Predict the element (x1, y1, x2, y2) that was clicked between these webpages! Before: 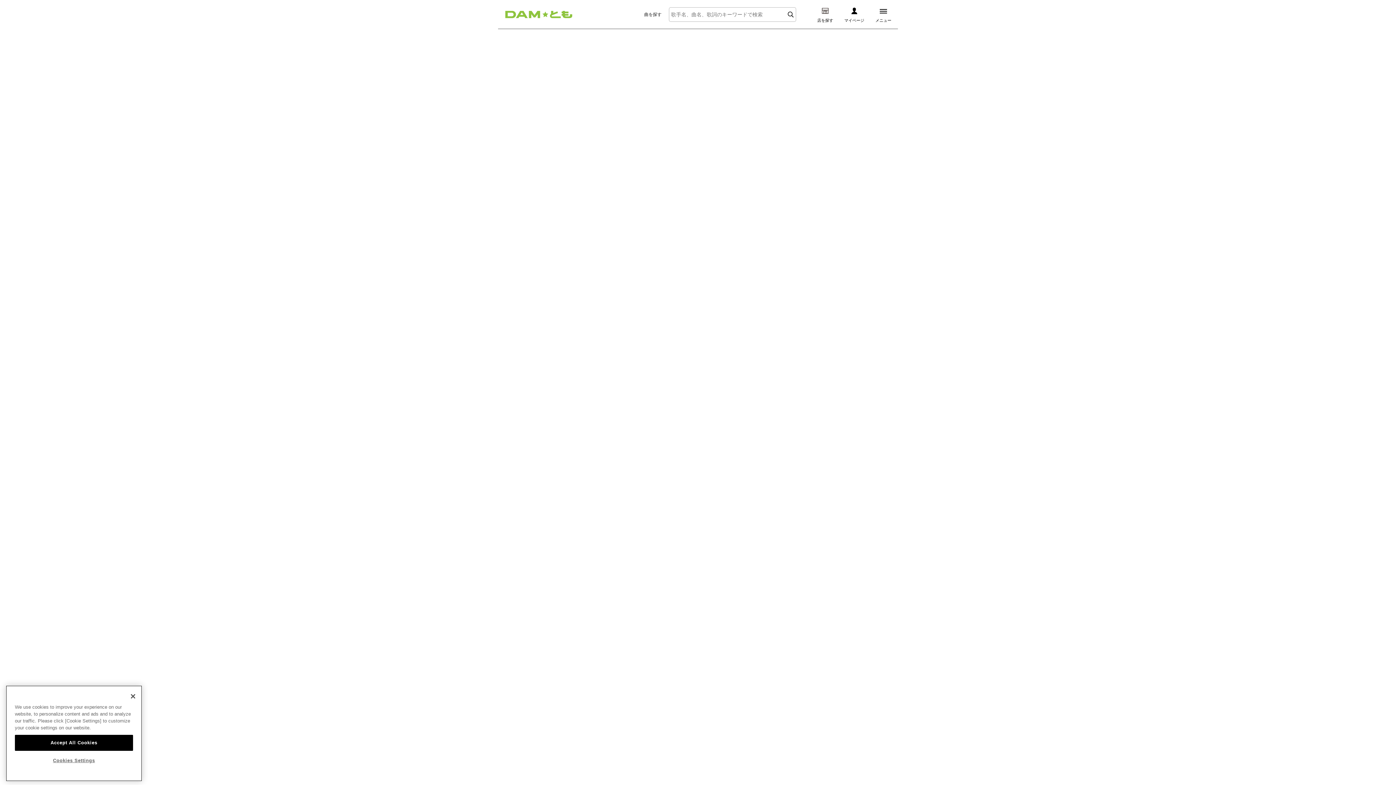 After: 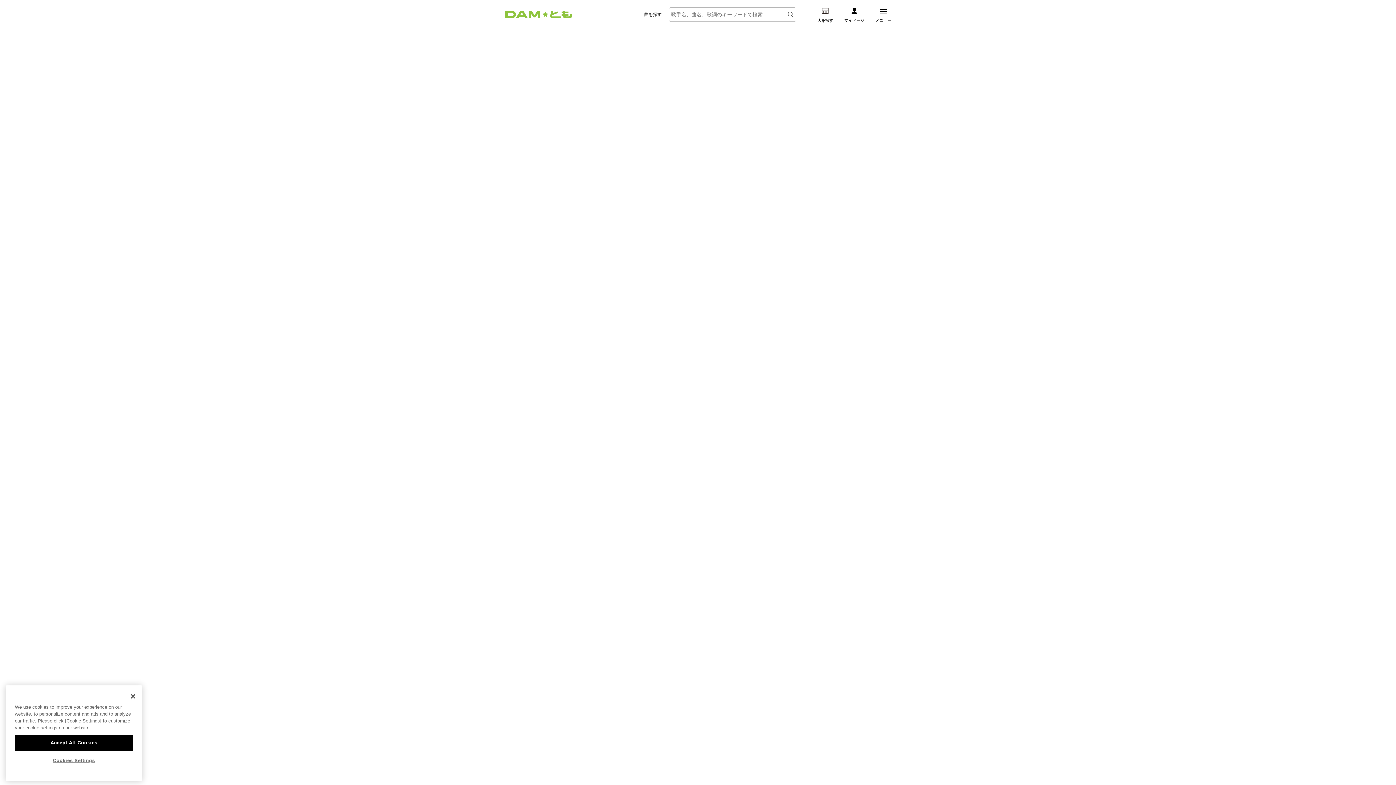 Action: bbox: (788, 11, 793, 17)